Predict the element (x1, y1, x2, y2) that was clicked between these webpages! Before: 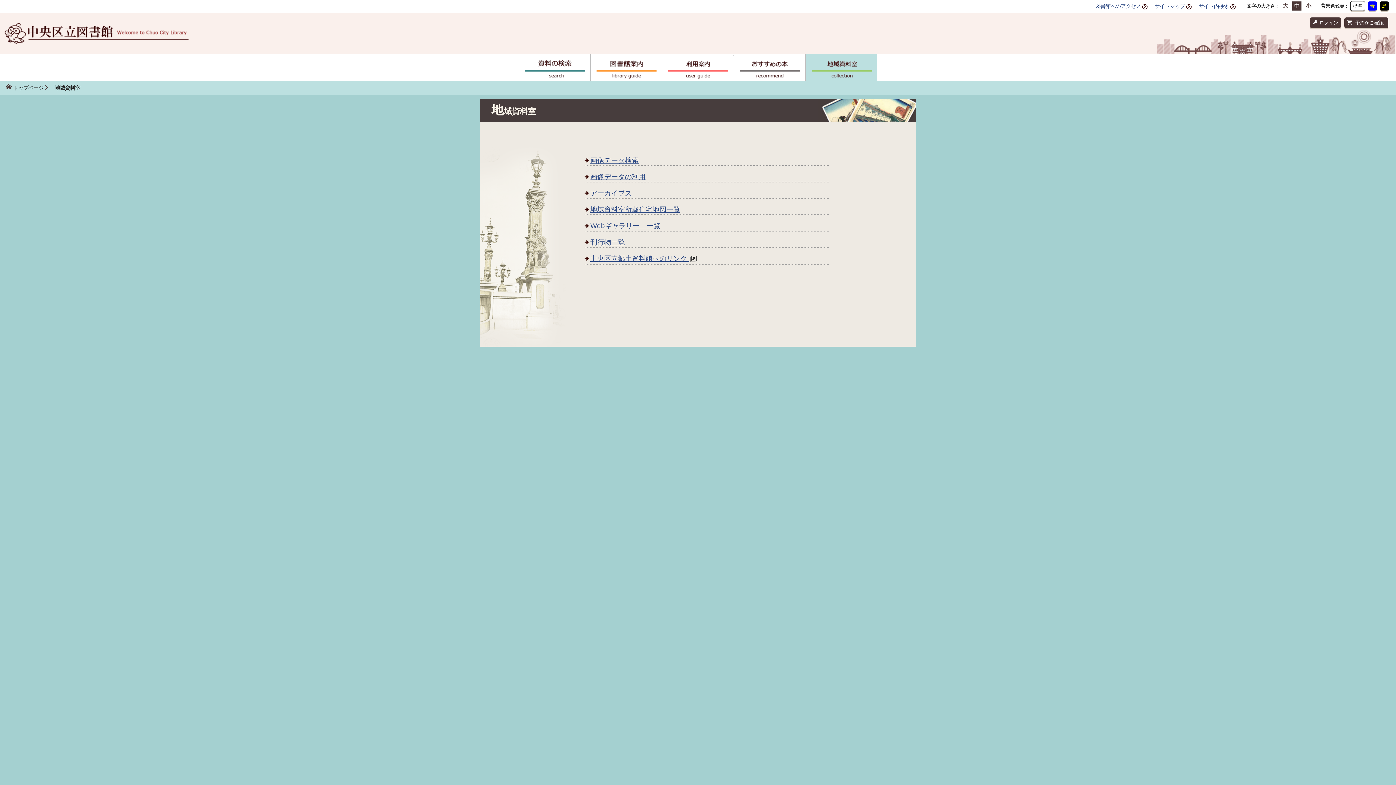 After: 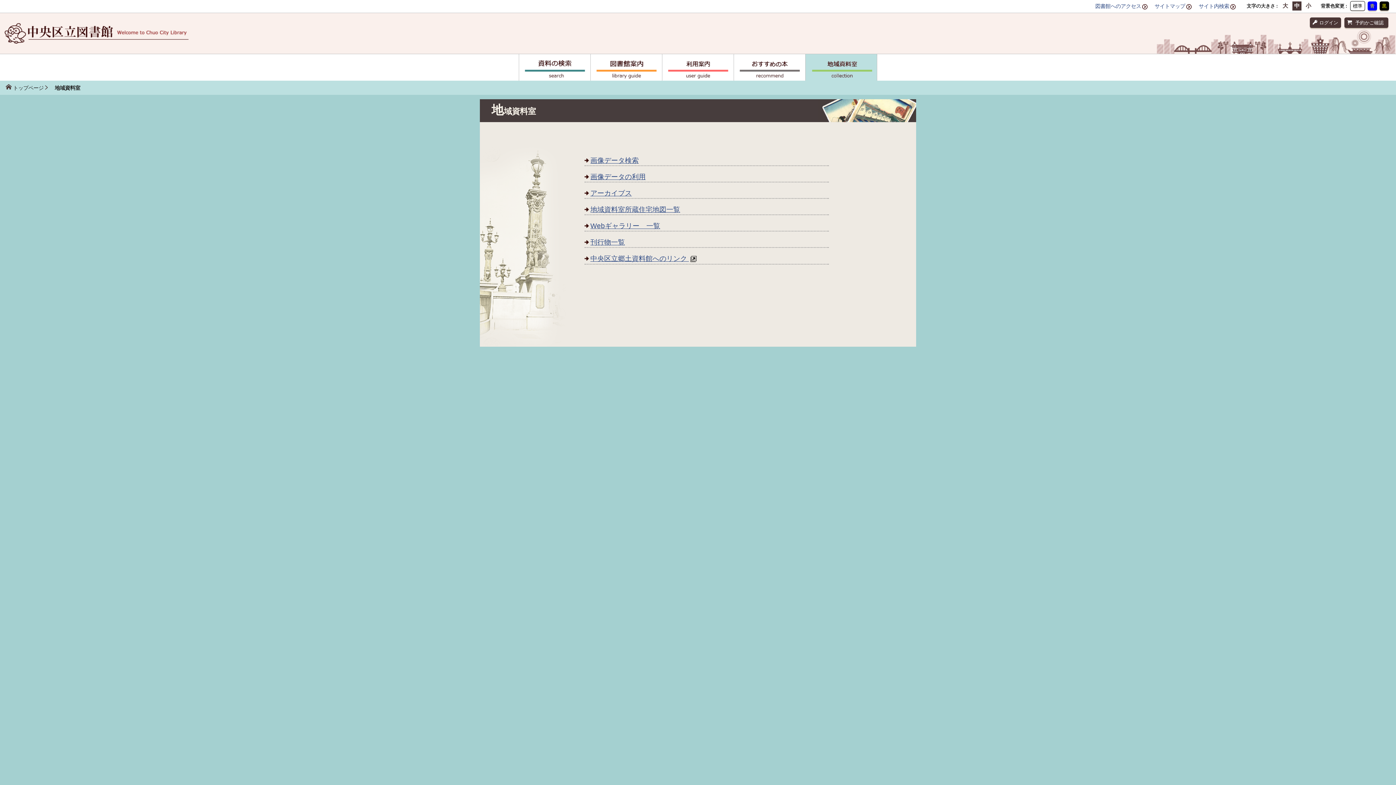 Action: bbox: (1350, 1, 1365, 10) label: 標準